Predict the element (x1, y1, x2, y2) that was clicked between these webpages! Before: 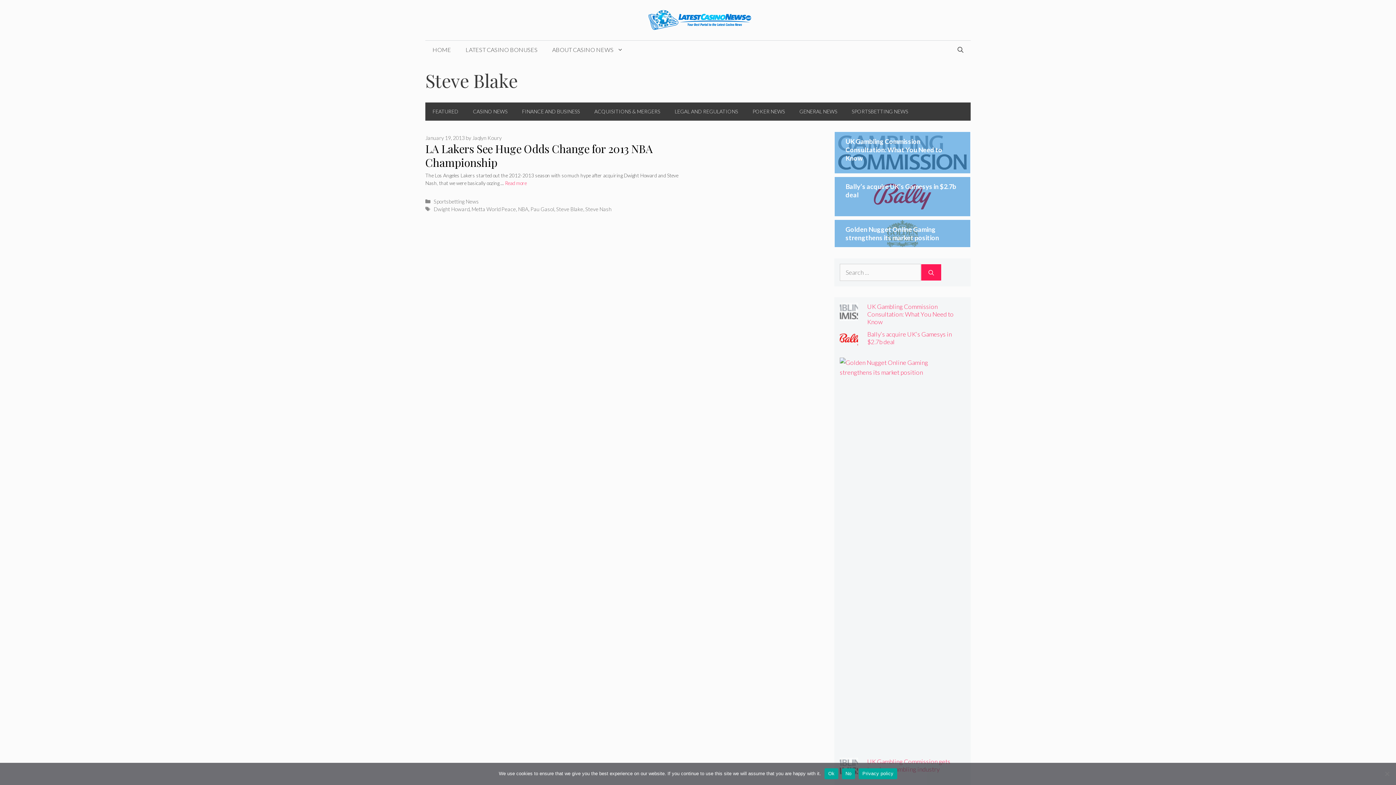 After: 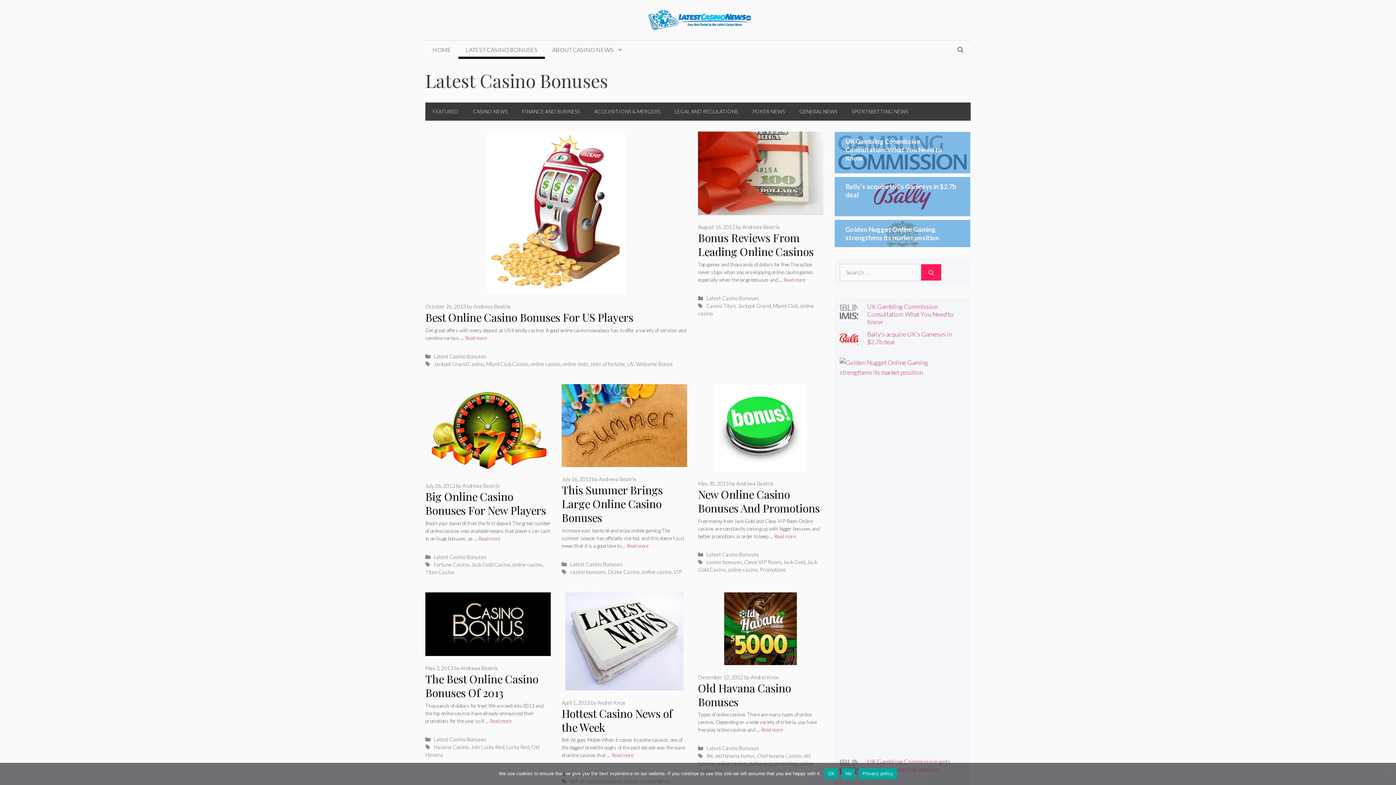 Action: bbox: (458, 40, 545, 58) label: LATEST CASINO BONUSES